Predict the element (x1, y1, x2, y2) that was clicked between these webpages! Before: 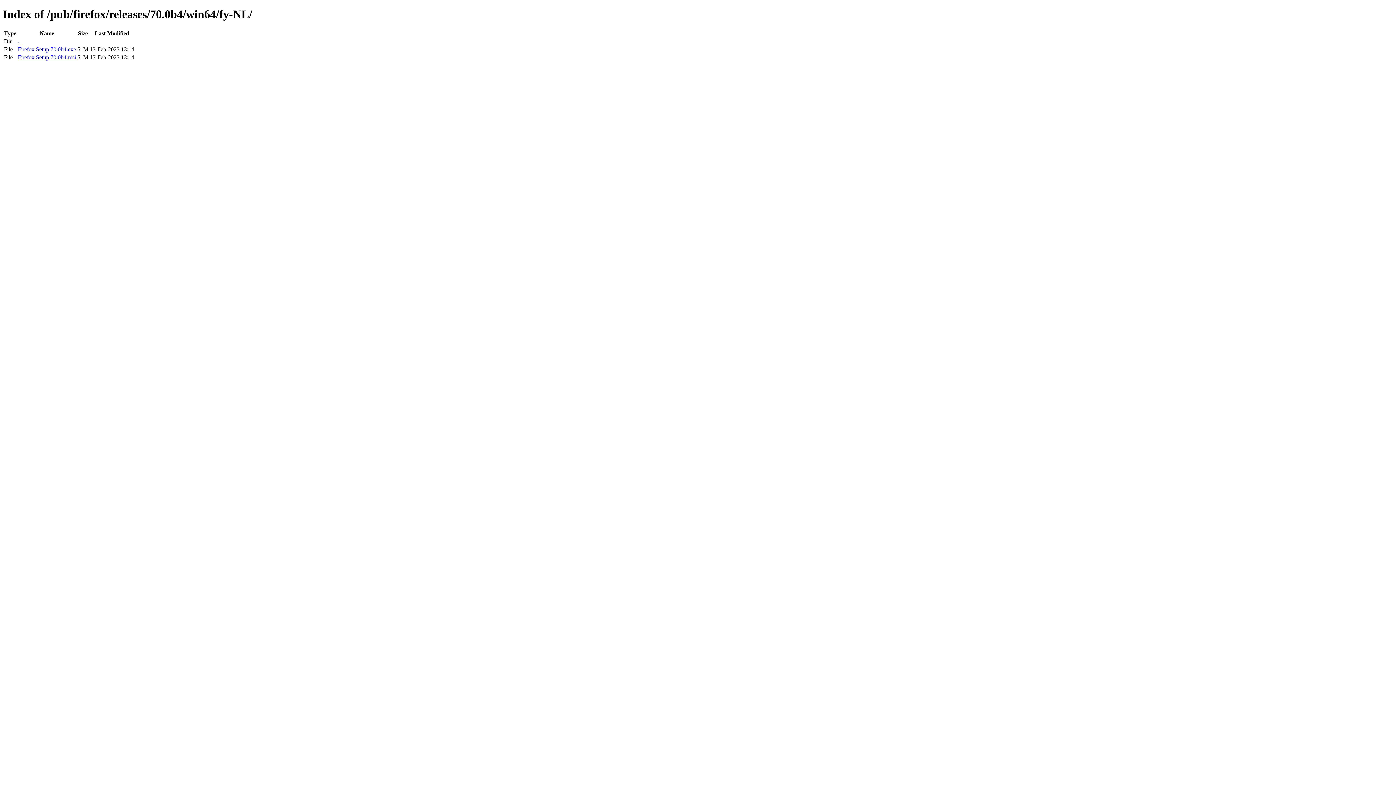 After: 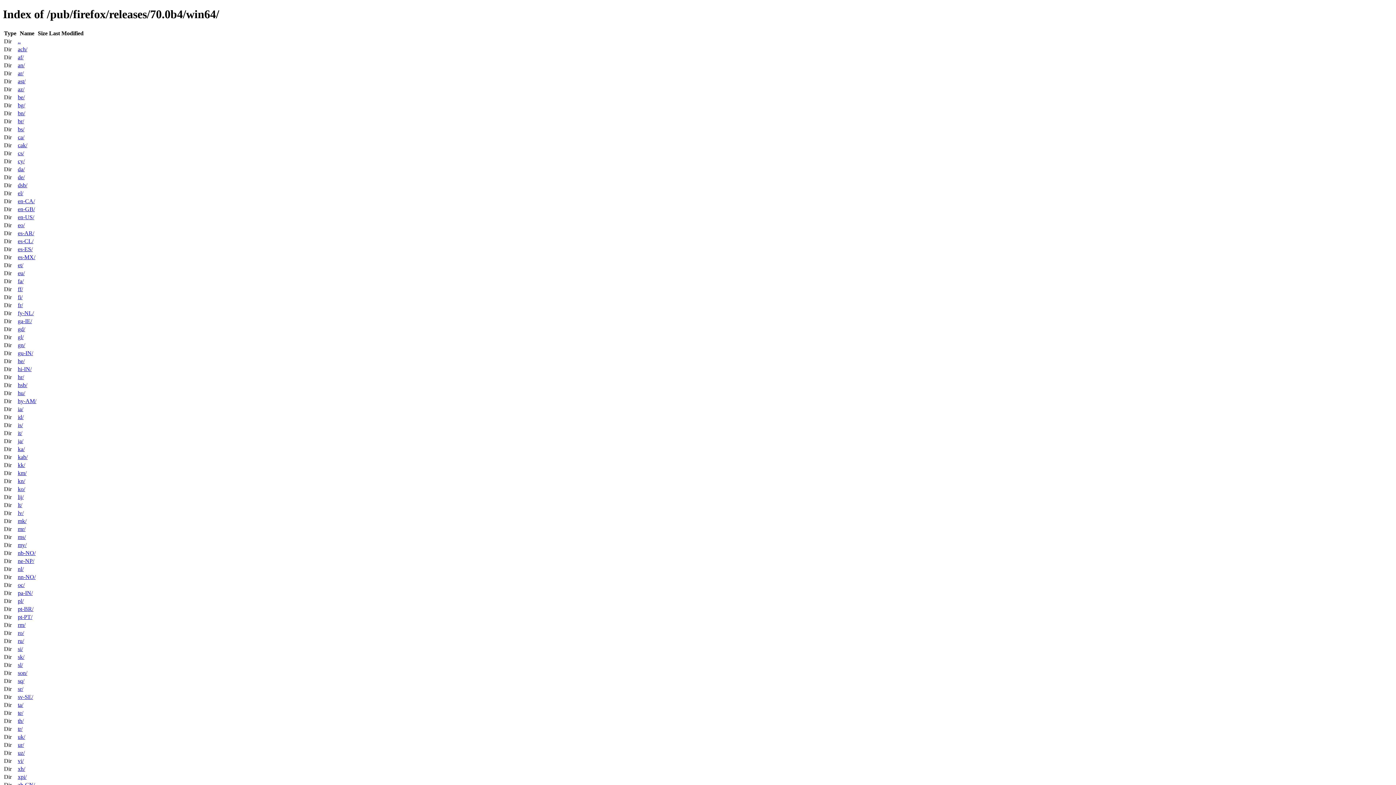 Action: bbox: (17, 38, 20, 44) label: ..